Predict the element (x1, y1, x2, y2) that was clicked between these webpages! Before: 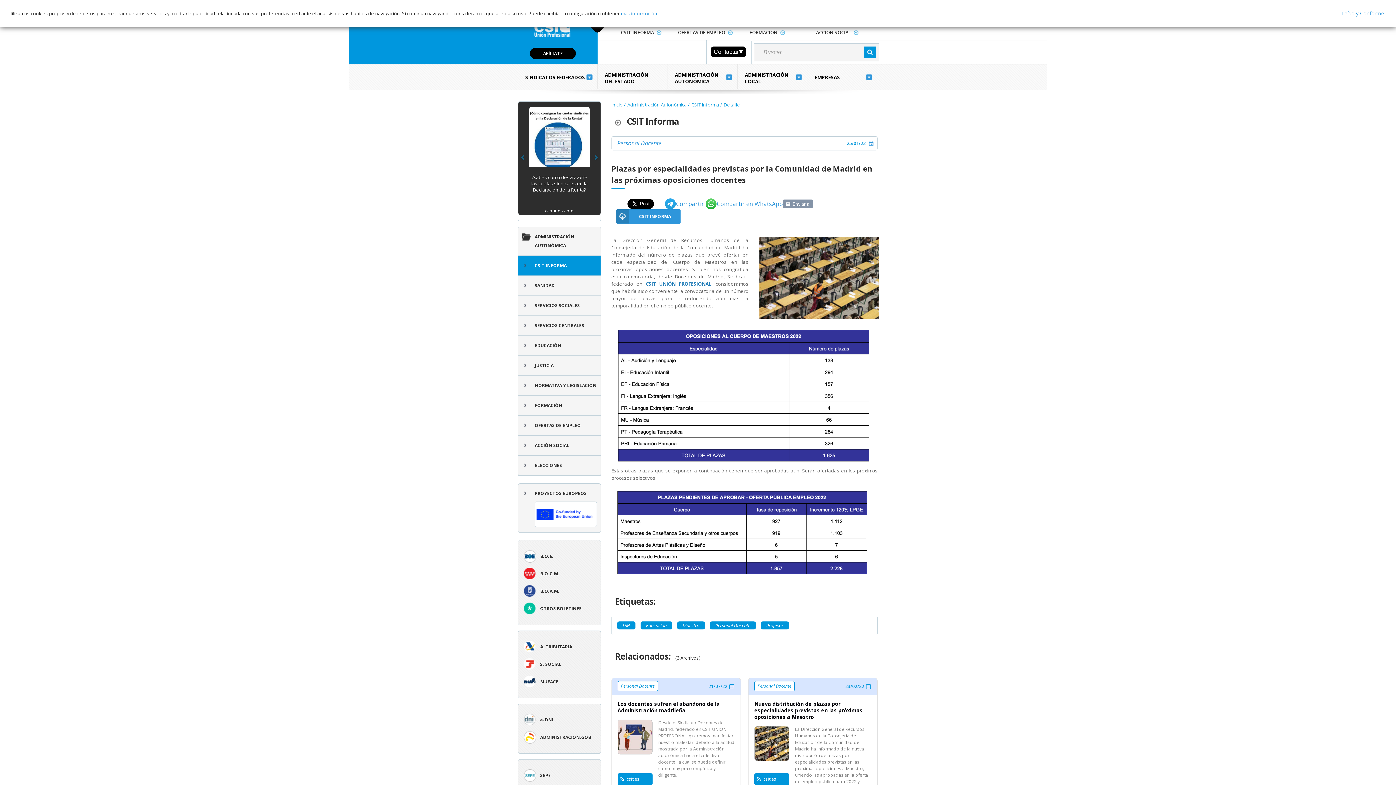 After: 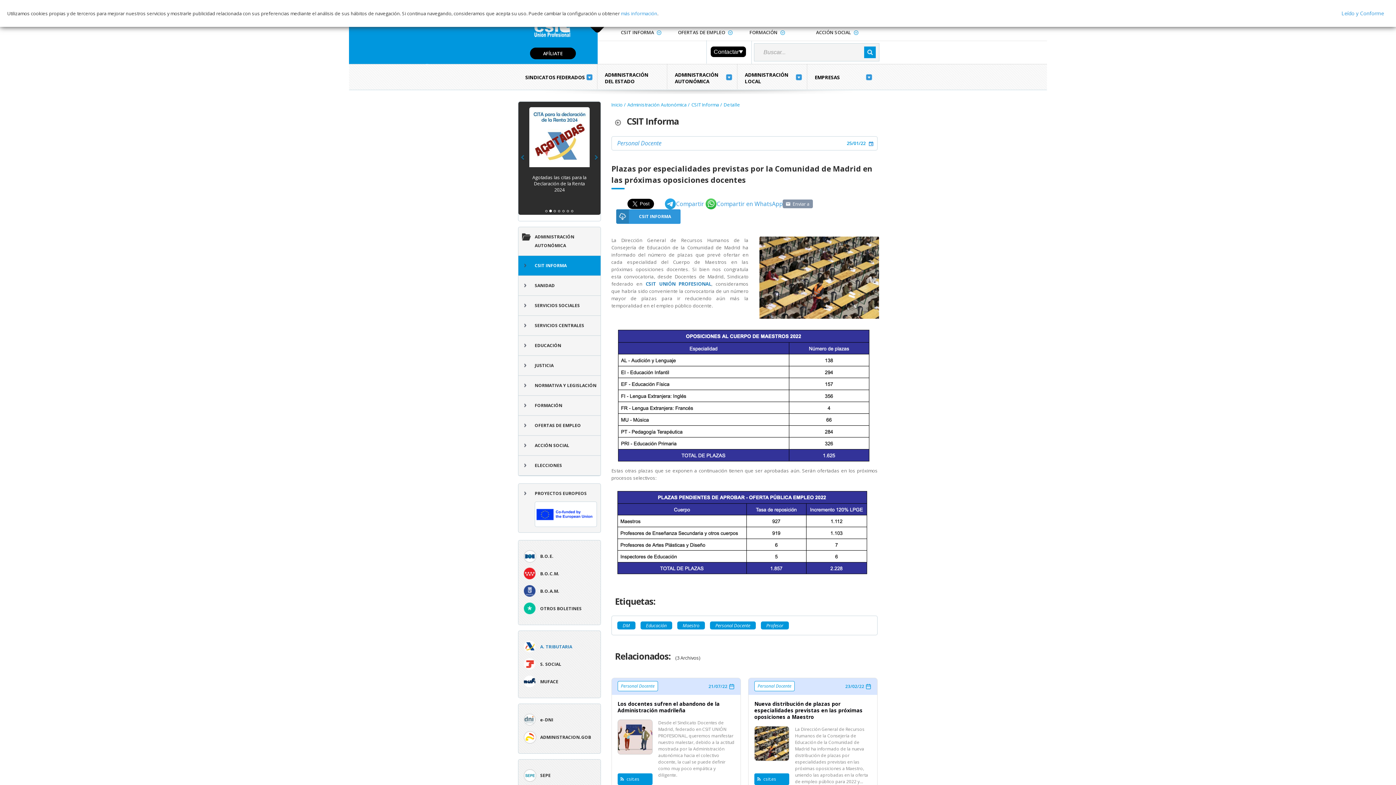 Action: bbox: (520, 638, 598, 656) label: A. TRIBUTARIA